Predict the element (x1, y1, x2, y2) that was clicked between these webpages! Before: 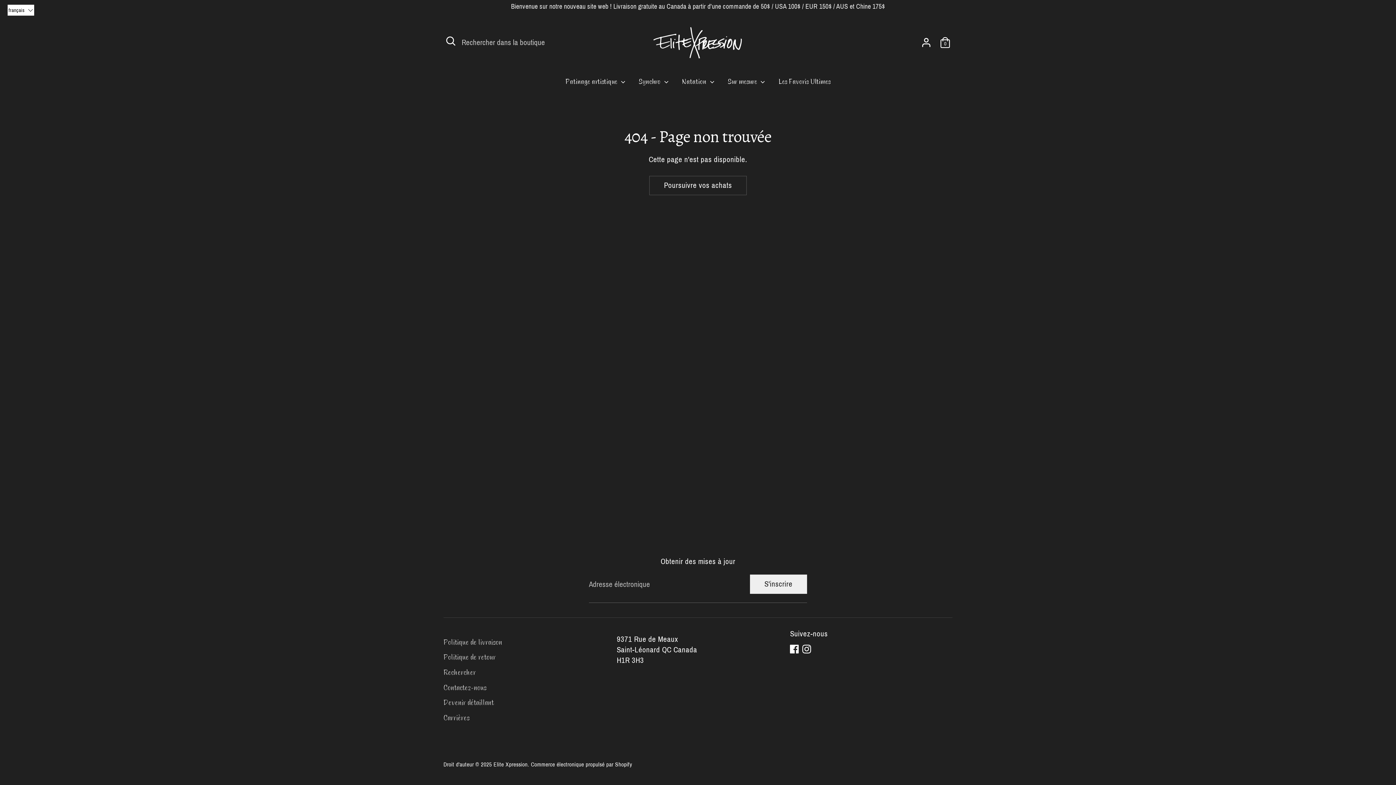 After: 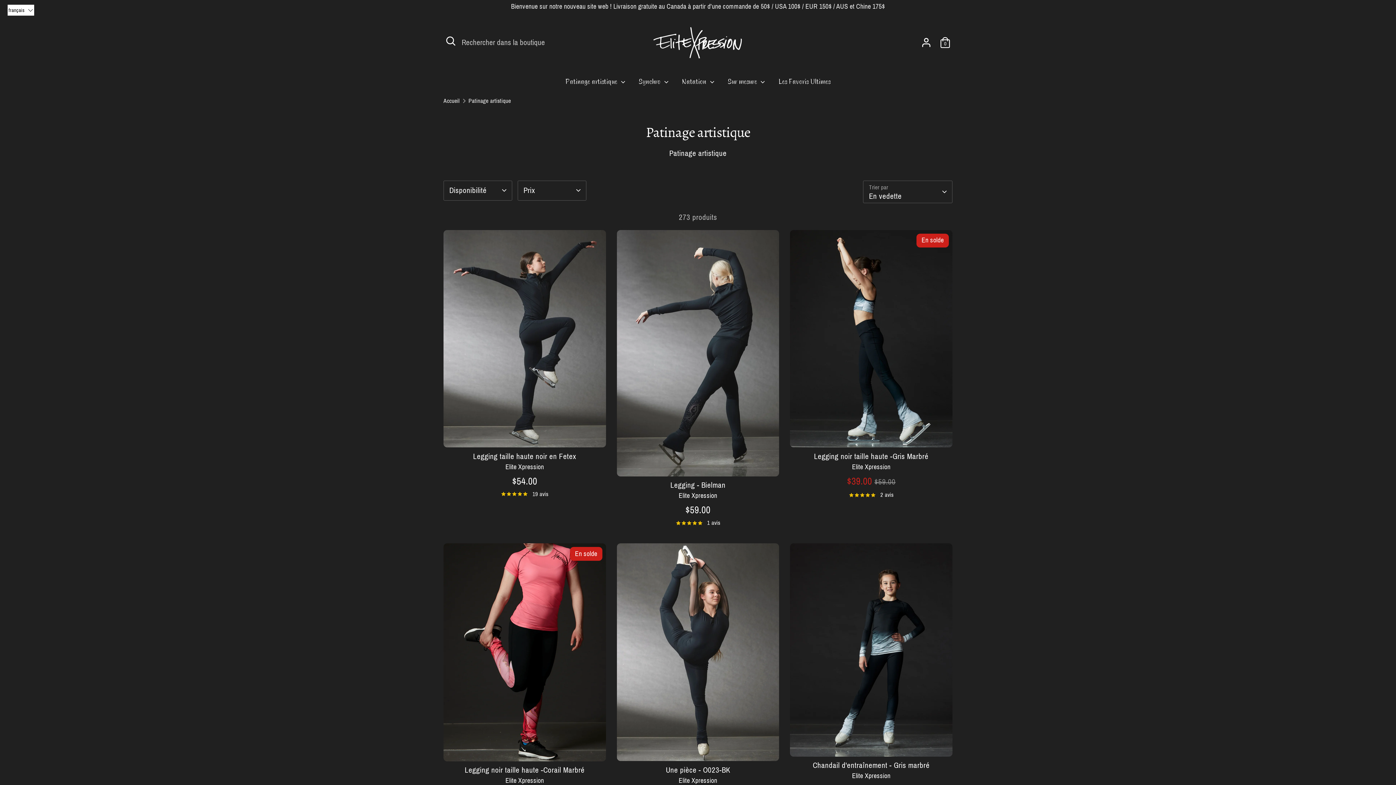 Action: label: Patinage artistique  bbox: (560, 76, 631, 91)